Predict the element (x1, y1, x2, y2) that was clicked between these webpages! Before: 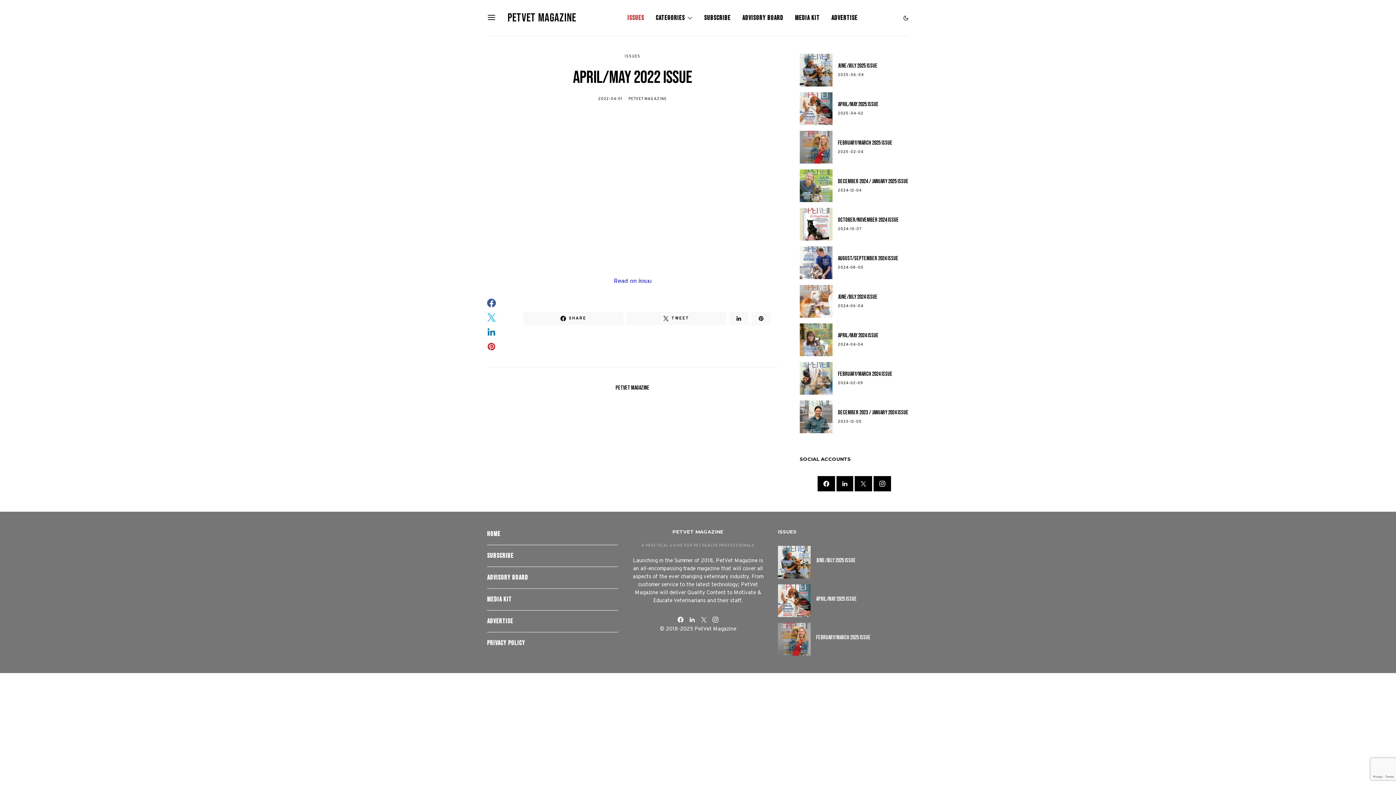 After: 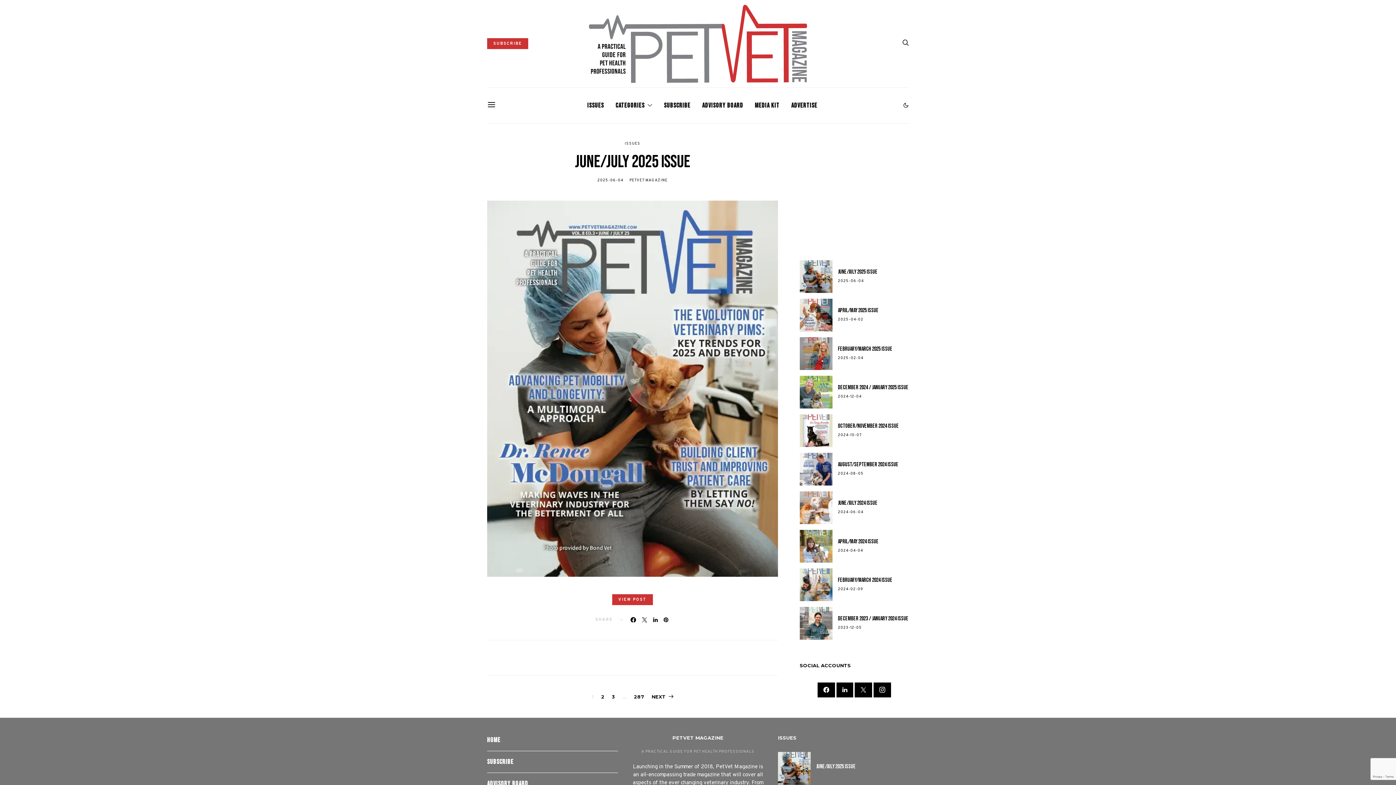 Action: label: PetVet Magazine bbox: (507, 9, 576, 26)